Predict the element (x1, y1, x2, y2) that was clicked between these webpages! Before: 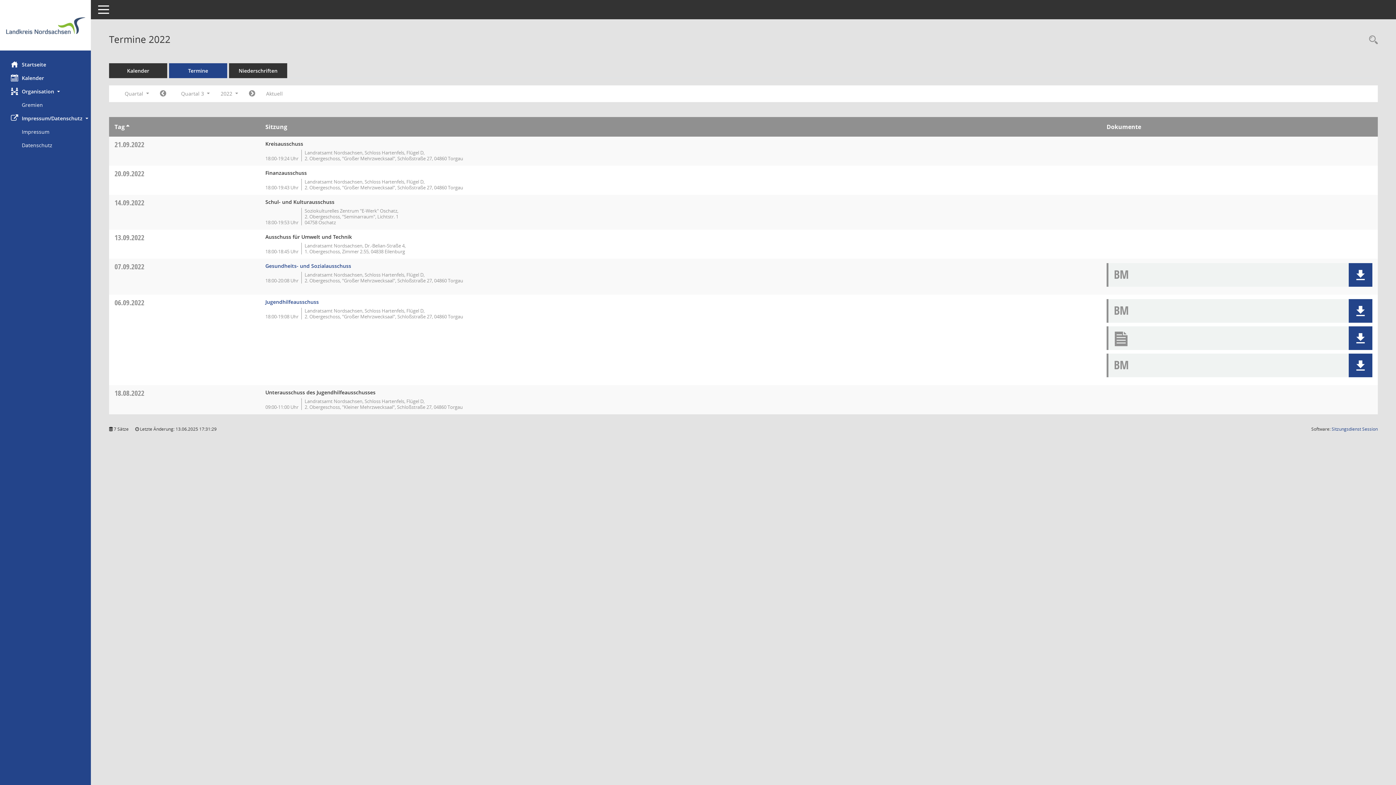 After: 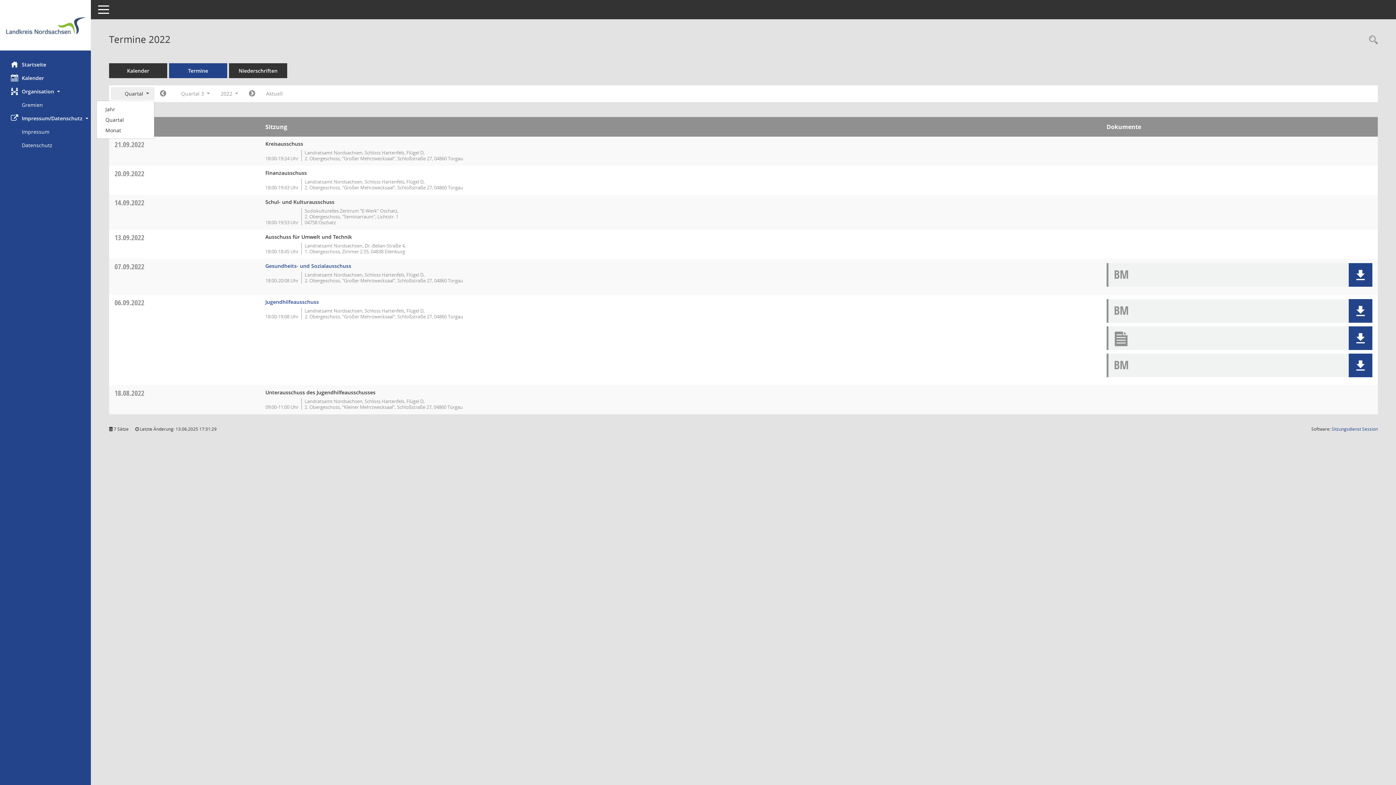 Action: bbox: (110, 87, 154, 100) label: Quartal 